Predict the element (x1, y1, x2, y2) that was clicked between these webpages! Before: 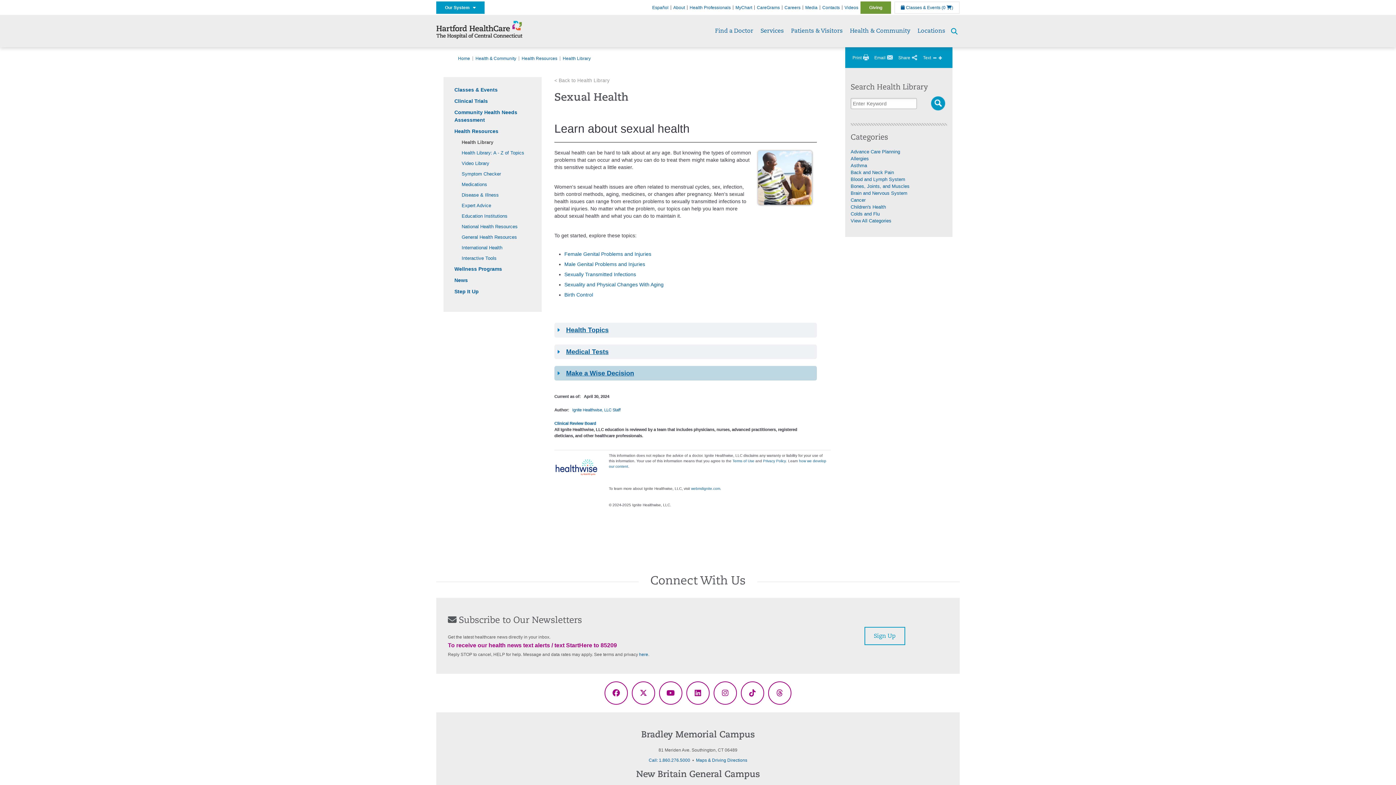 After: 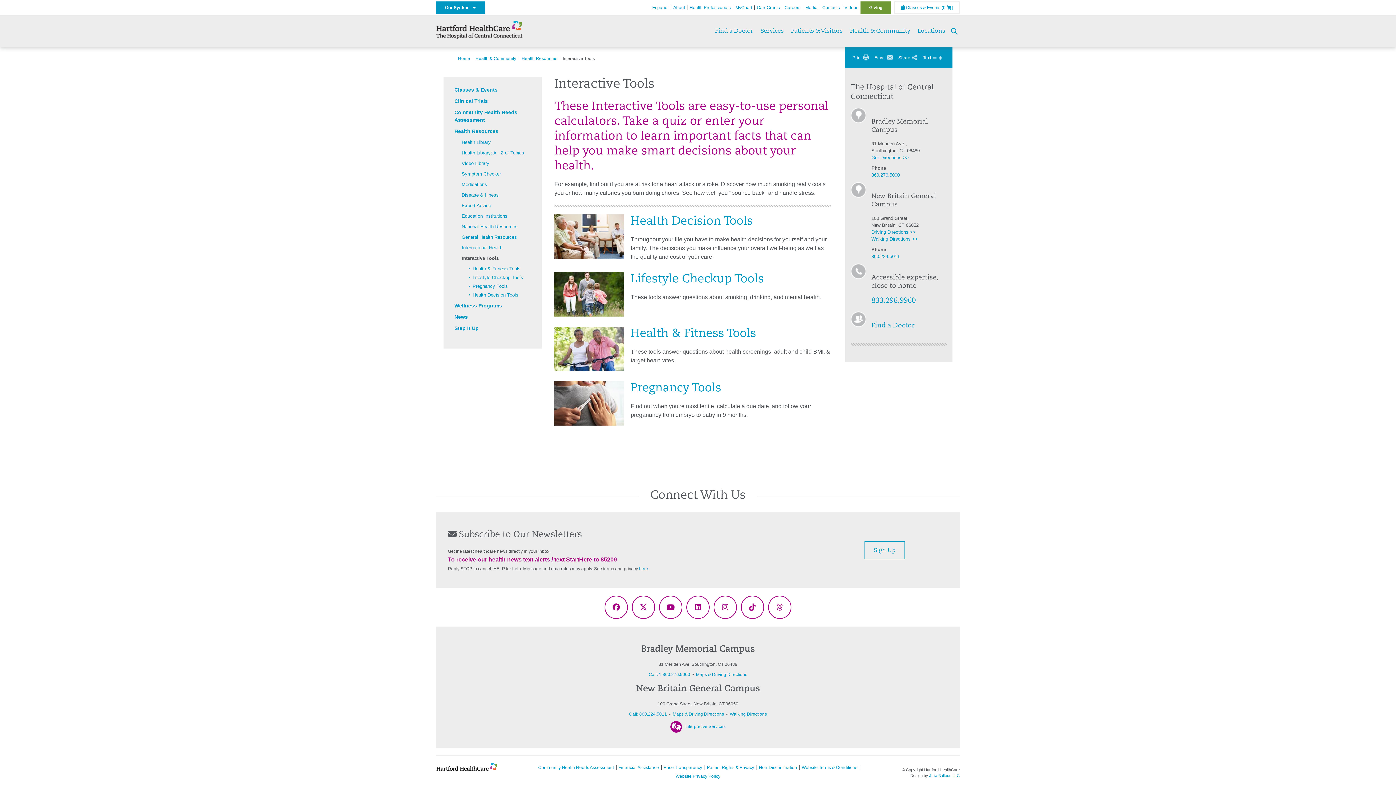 Action: bbox: (461, 255, 496, 261) label: Interactive Tools